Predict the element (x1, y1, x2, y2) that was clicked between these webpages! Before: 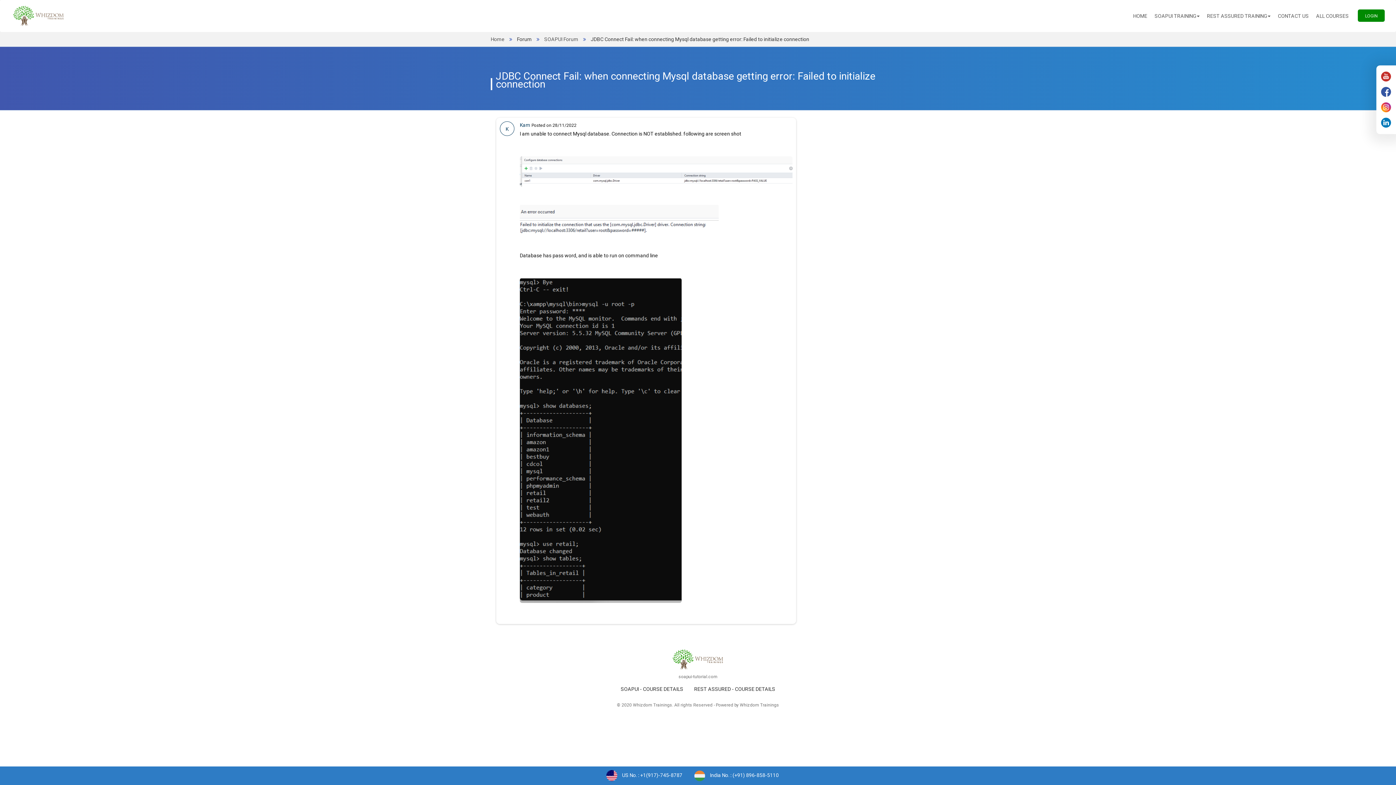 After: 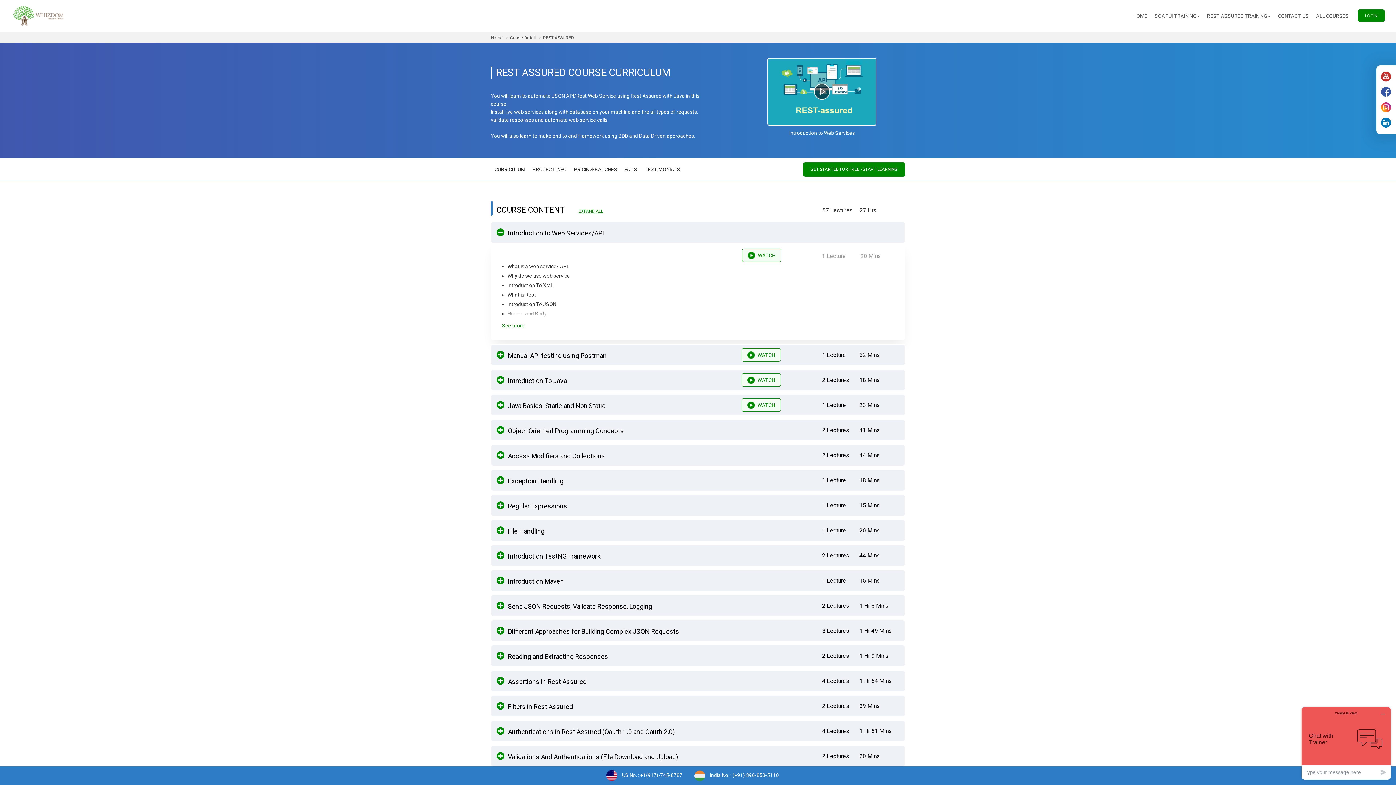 Action: bbox: (688, 680, 780, 698) label: REST ASSURED - COURSE DETAILS